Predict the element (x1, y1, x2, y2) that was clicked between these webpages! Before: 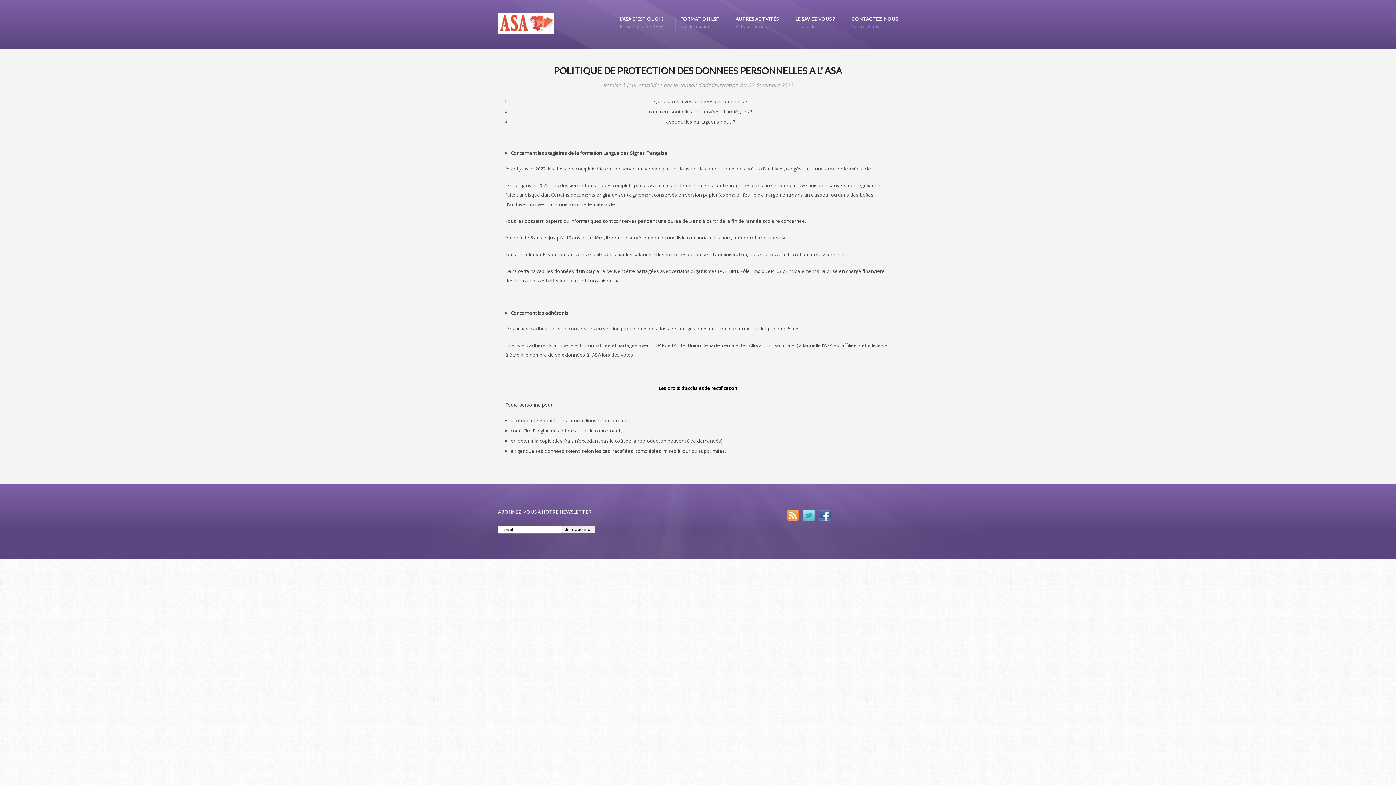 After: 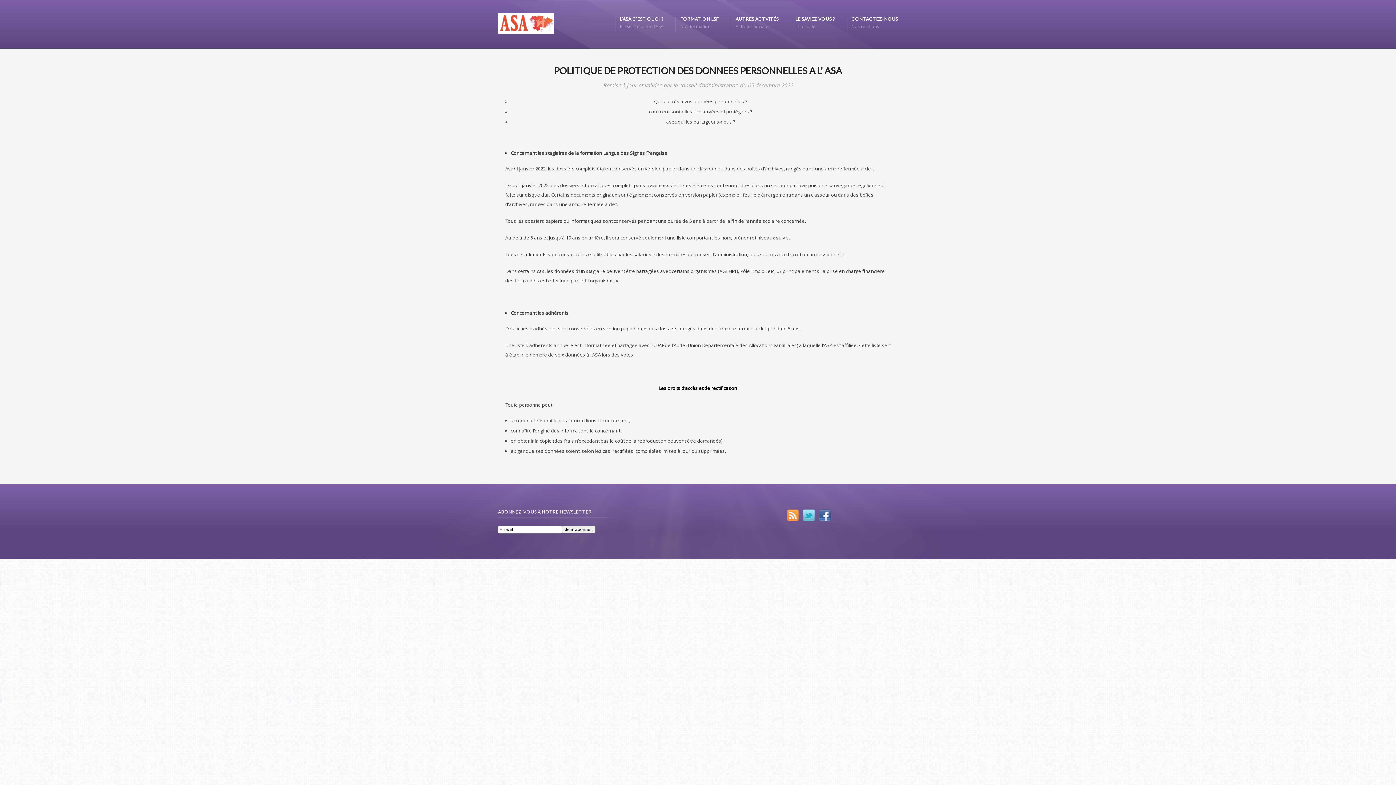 Action: bbox: (819, 509, 830, 521) label: Facebook